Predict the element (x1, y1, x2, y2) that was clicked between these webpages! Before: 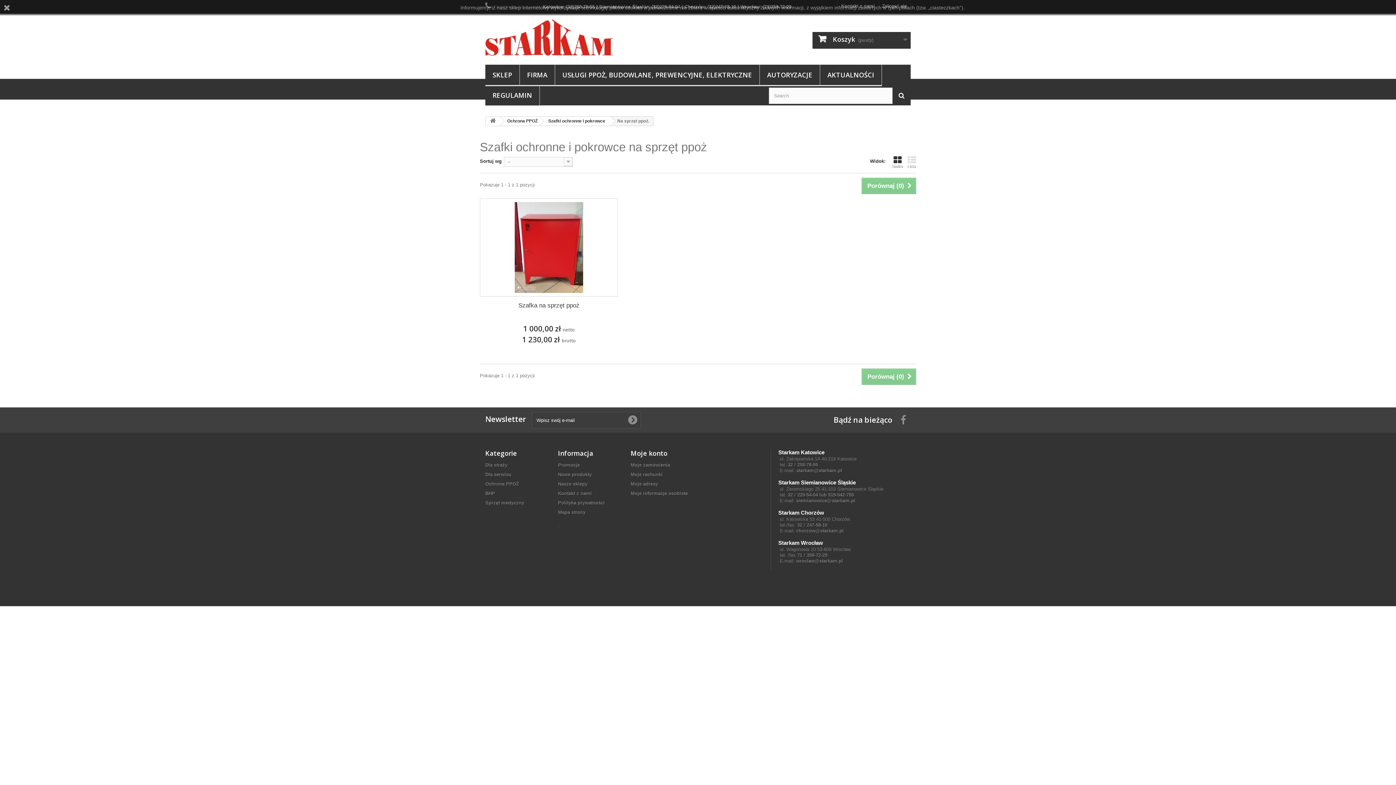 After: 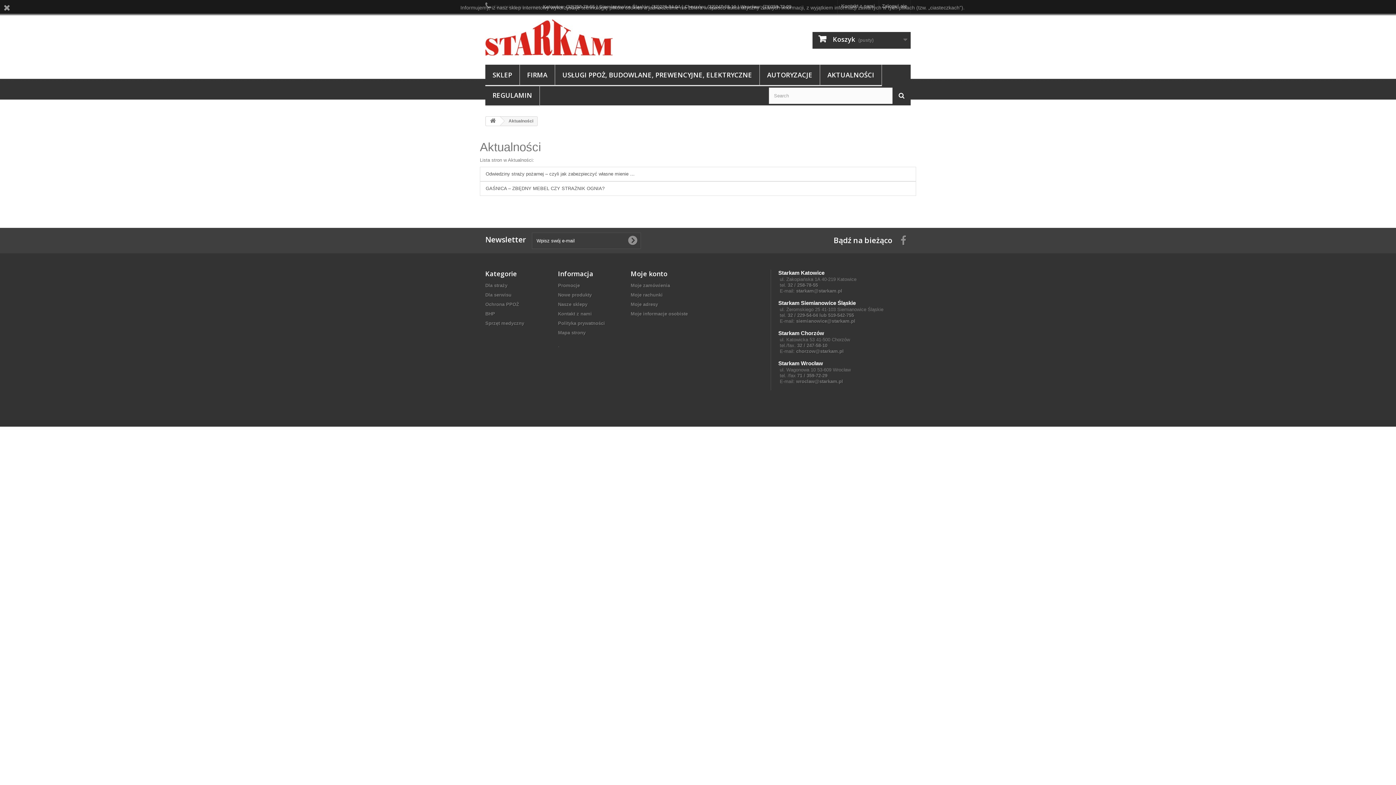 Action: bbox: (820, 64, 881, 86) label: AKTUALNOŚCI